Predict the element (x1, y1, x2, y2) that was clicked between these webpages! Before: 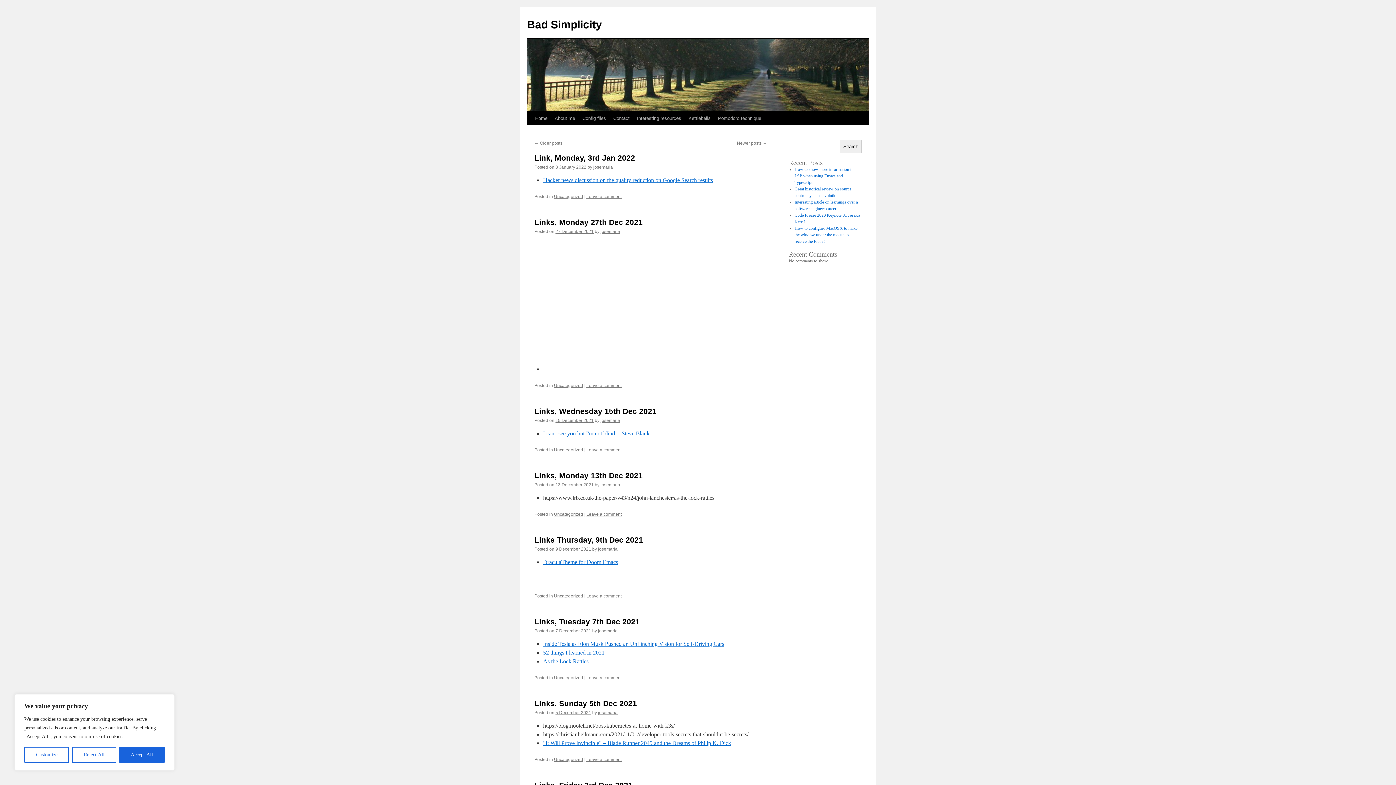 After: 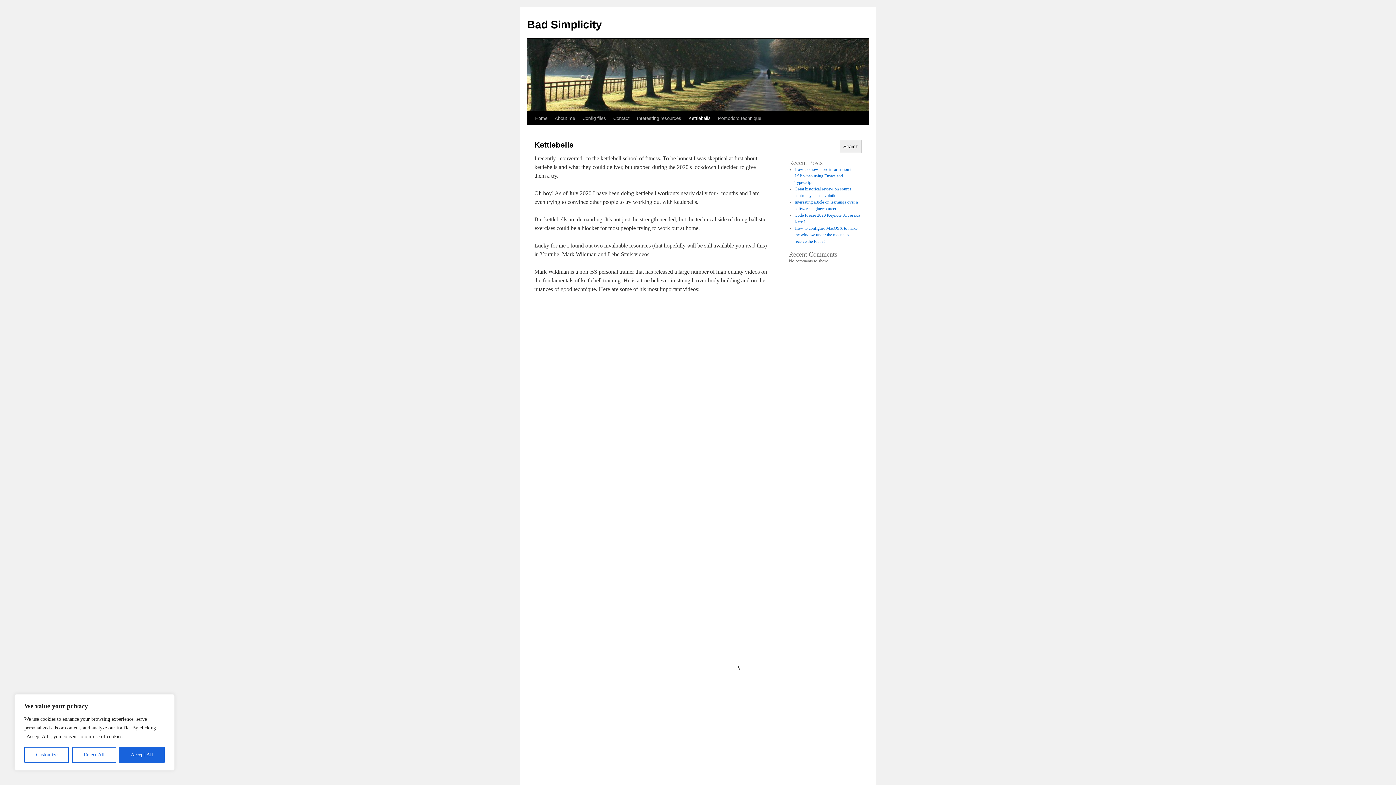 Action: label: Kettlebells bbox: (685, 111, 714, 125)